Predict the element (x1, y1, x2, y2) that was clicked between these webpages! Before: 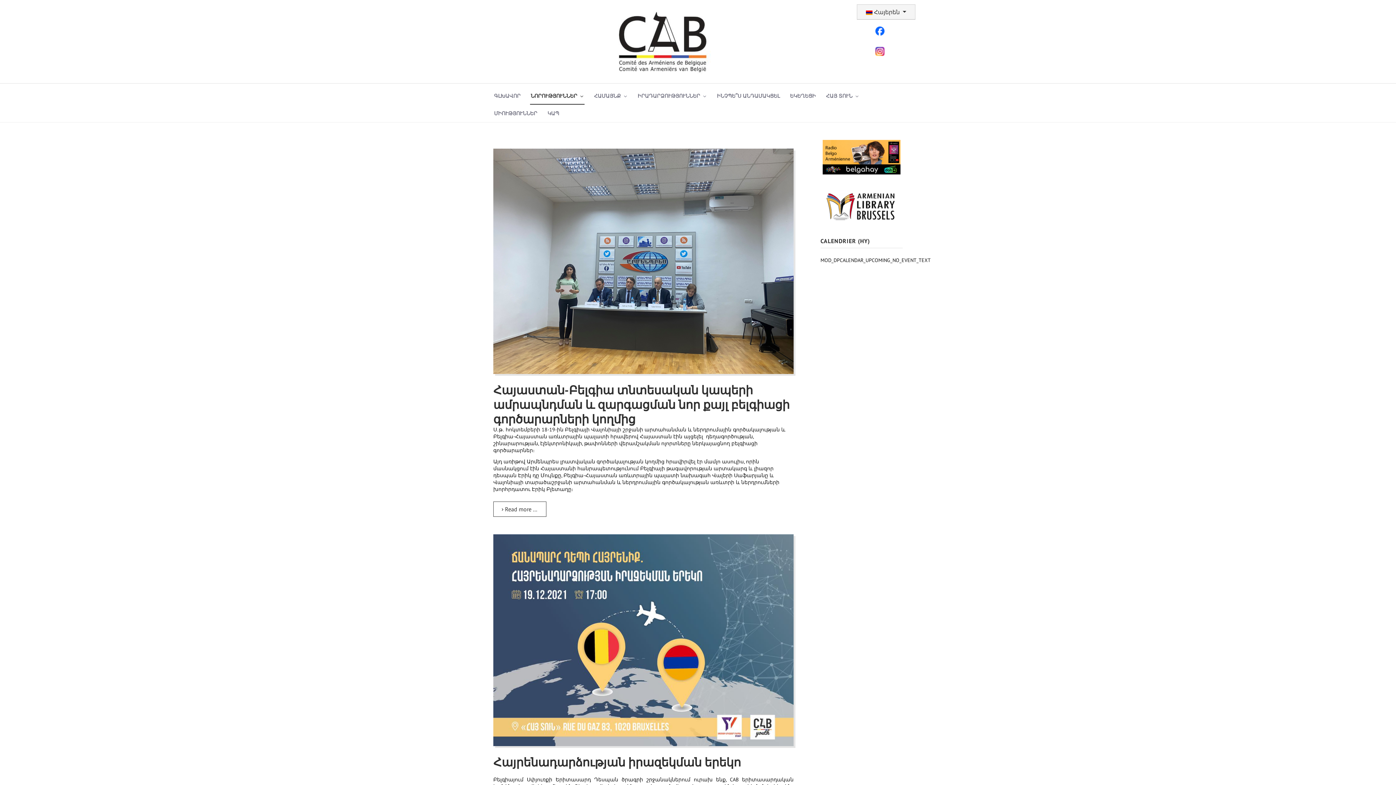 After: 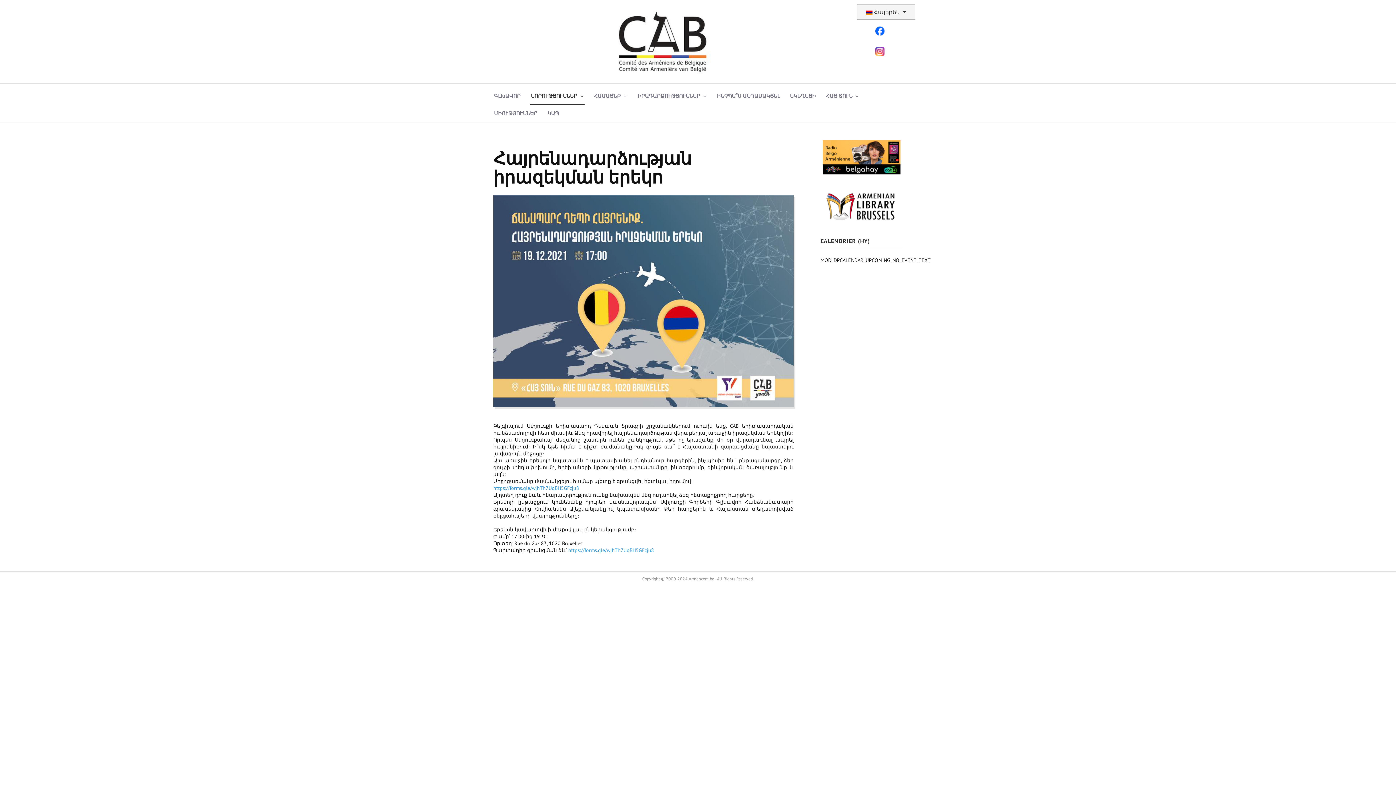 Action: label: Հայրենադարձության իրազեկման երեկո bbox: (493, 754, 741, 770)